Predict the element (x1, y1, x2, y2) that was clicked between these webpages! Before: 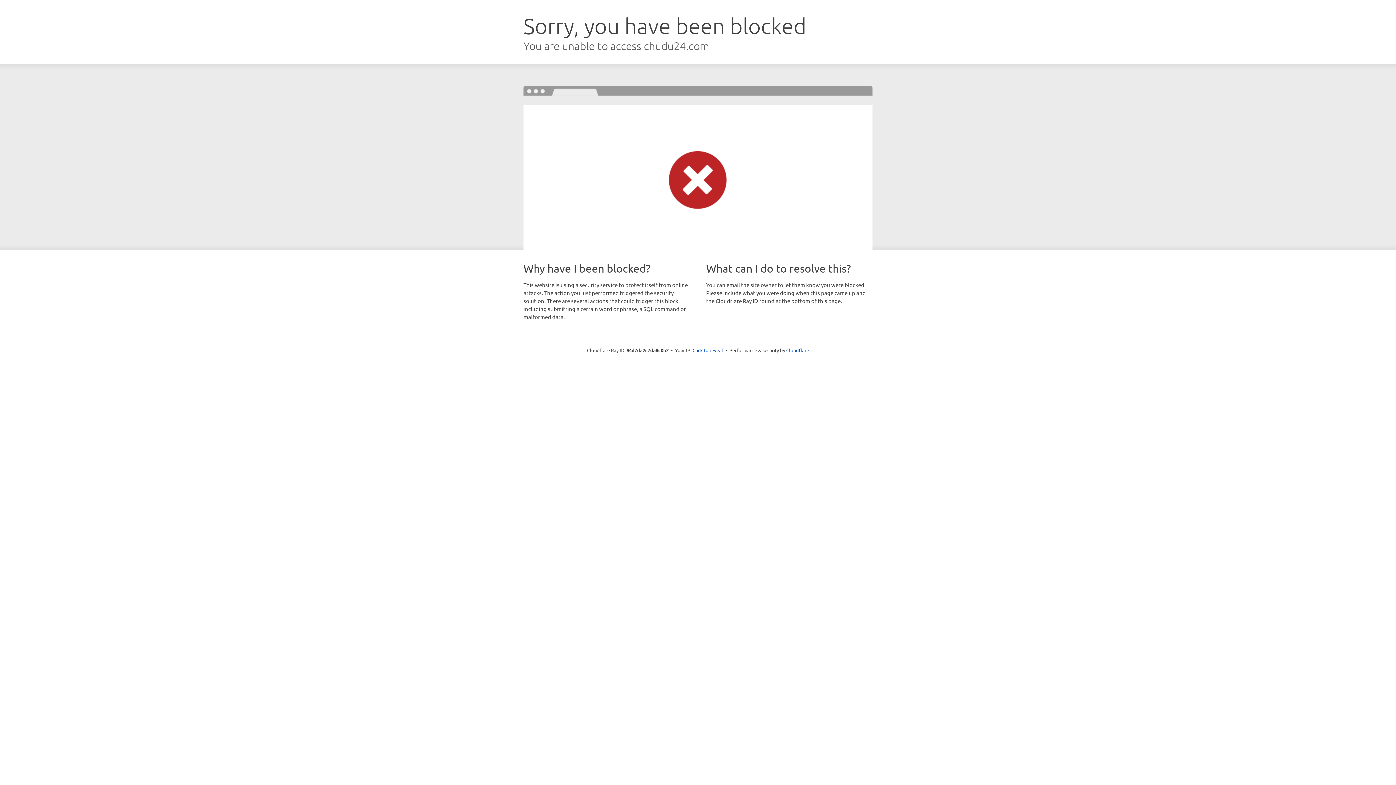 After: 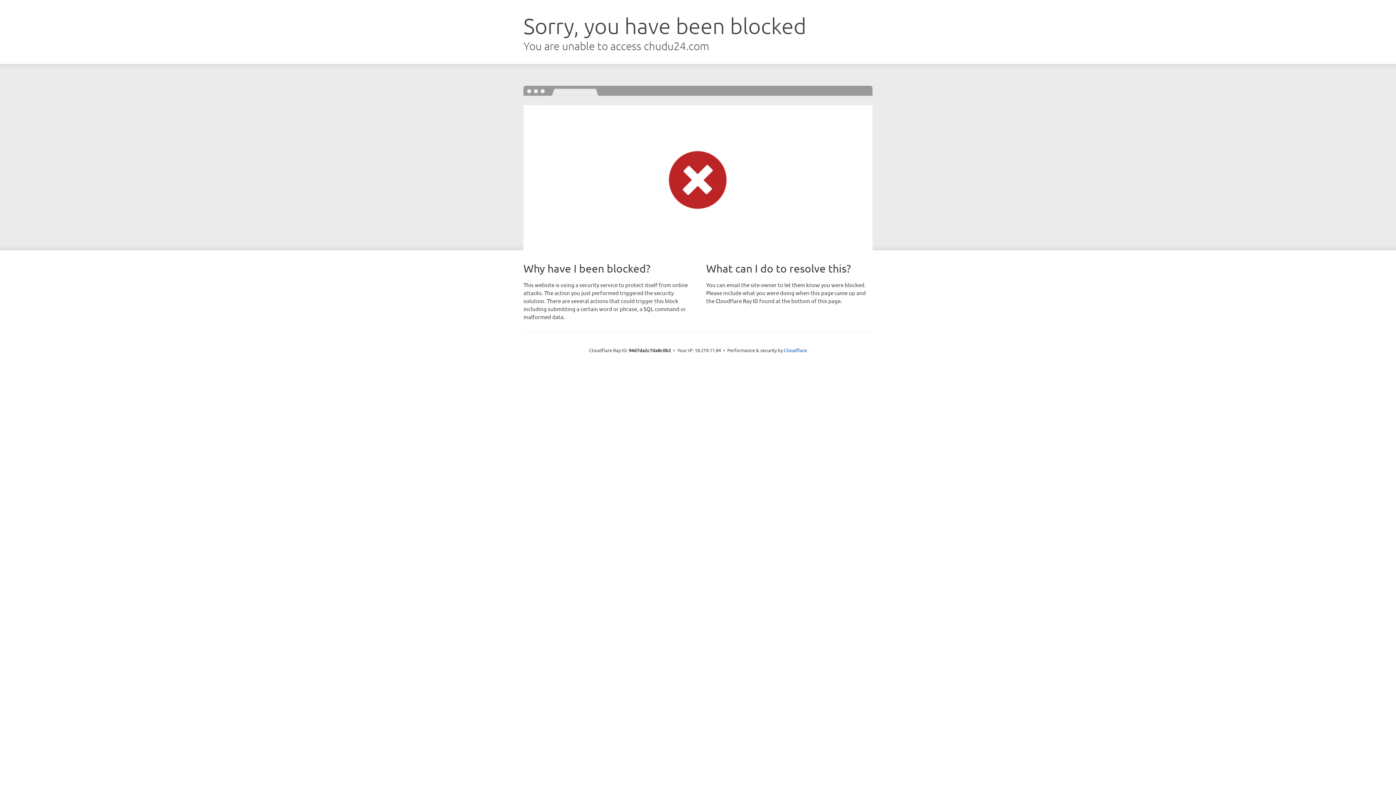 Action: label: Click to reveal bbox: (692, 346, 723, 353)